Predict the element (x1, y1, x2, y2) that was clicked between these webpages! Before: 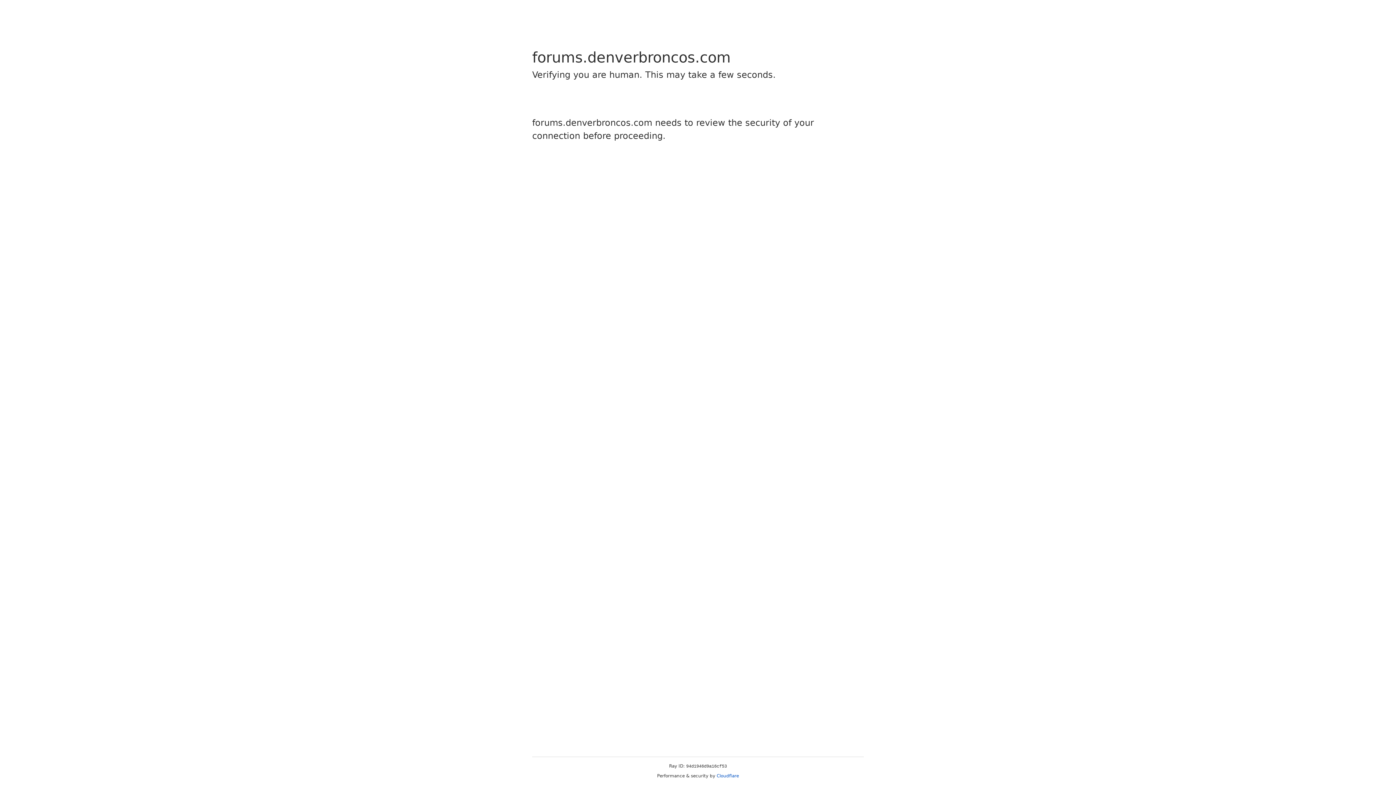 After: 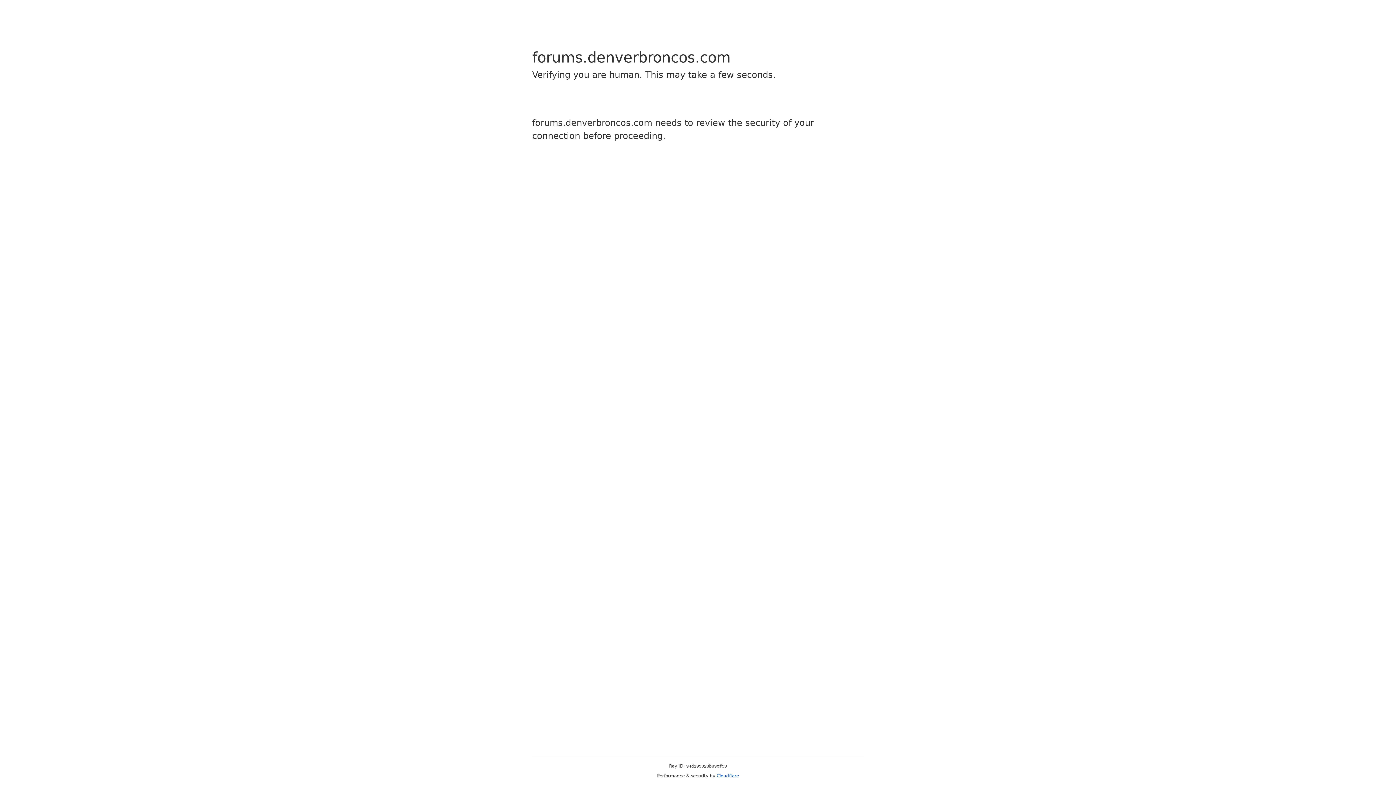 Action: label: Cloudflare bbox: (716, 773, 739, 778)